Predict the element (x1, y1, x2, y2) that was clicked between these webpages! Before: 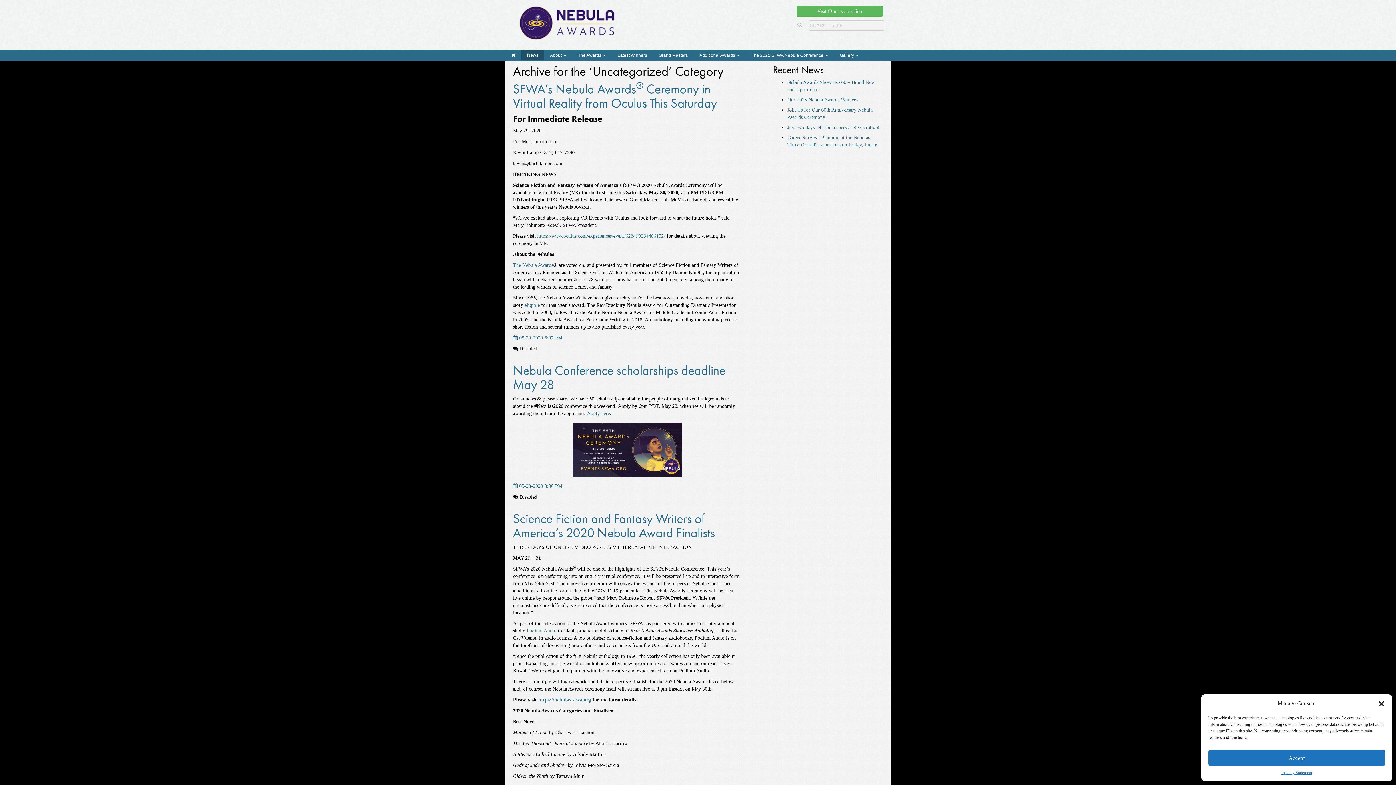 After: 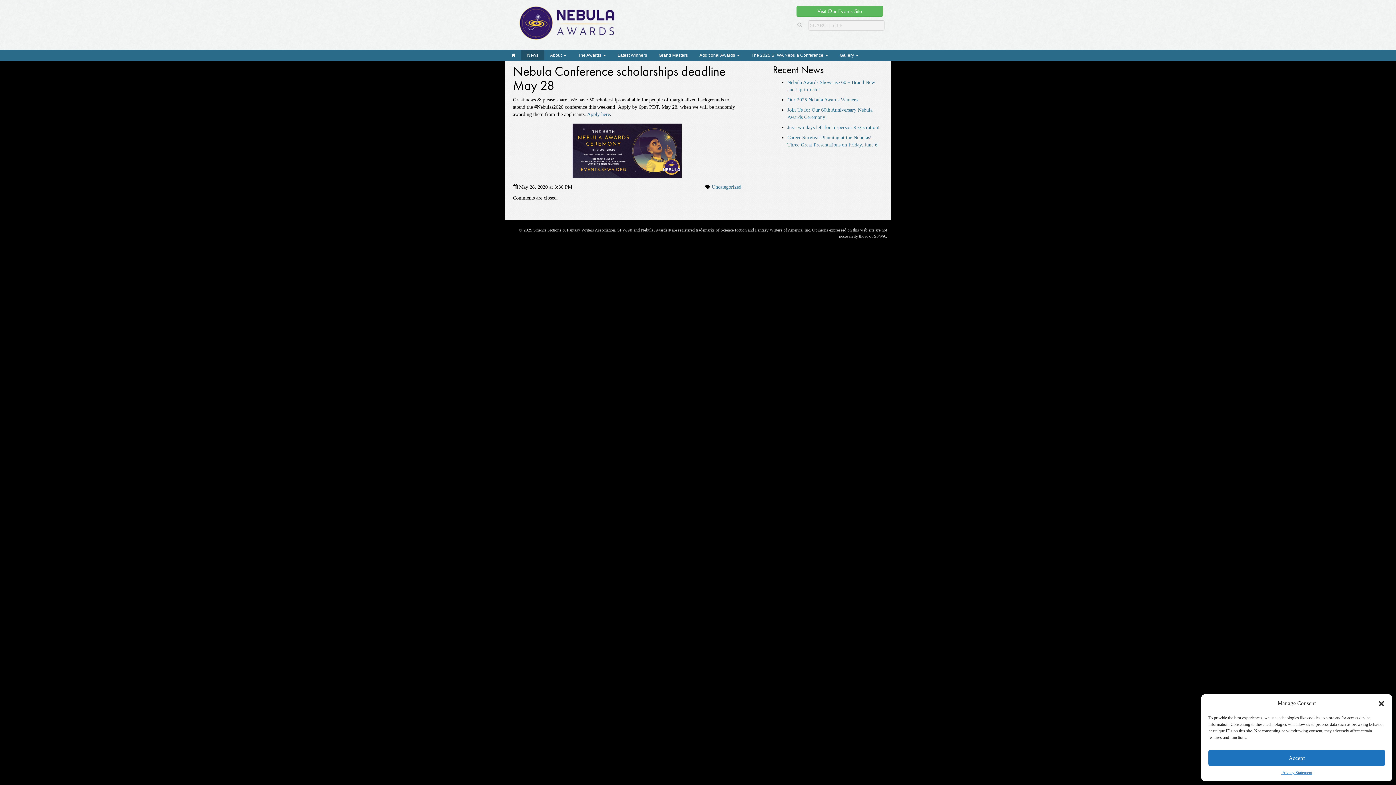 Action: label: Nebula Conference scholarships deadline May 28 bbox: (513, 362, 725, 393)